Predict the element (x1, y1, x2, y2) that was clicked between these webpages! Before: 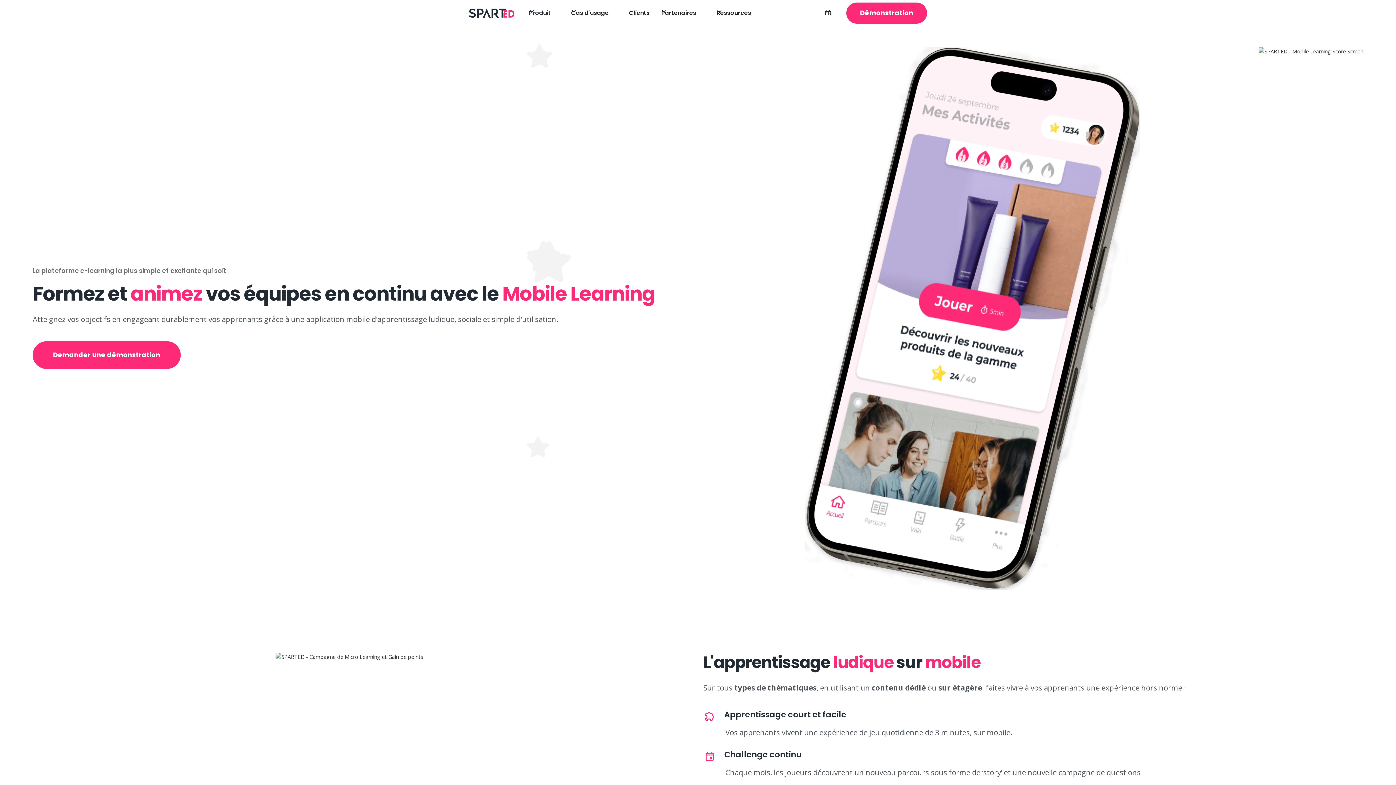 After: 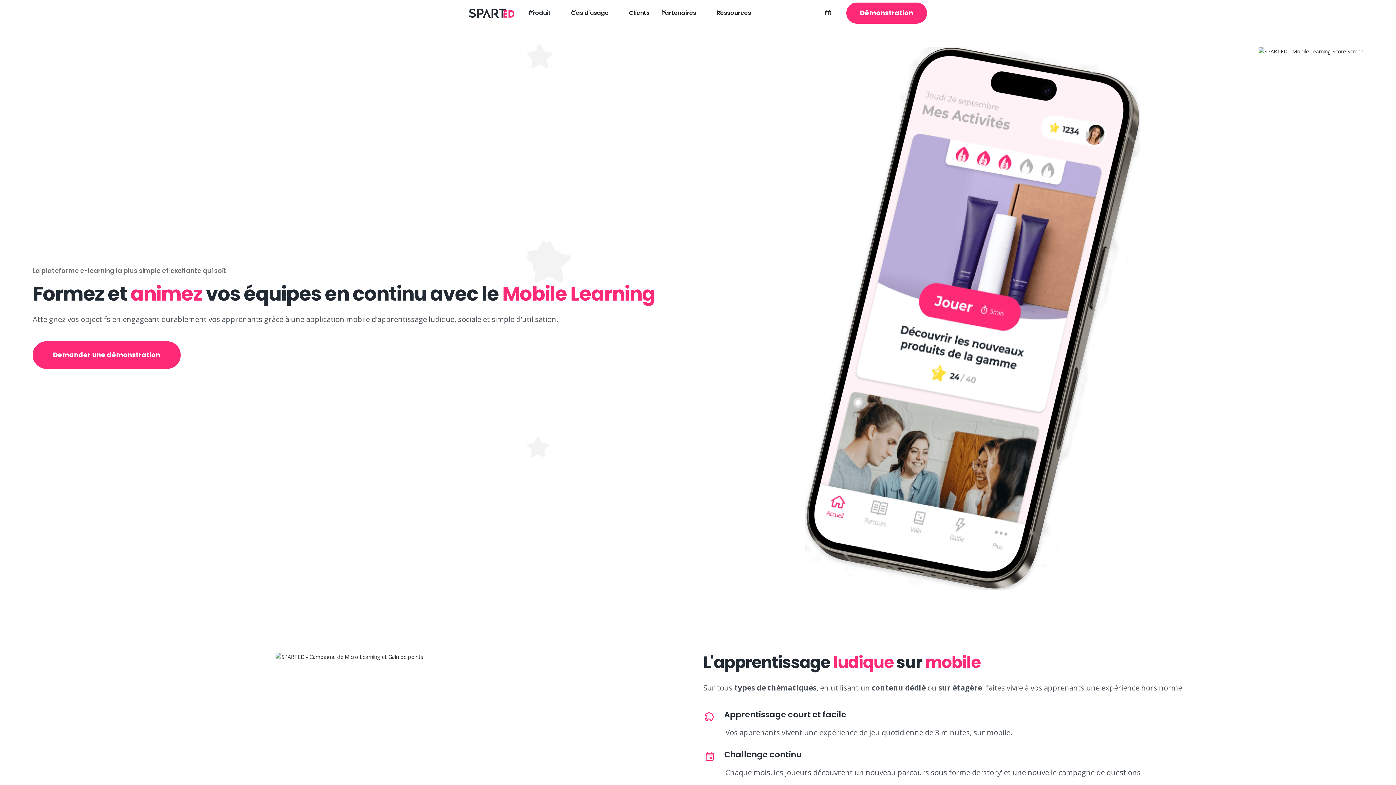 Action: bbox: (710, 5, 765, 20) label: Ressources